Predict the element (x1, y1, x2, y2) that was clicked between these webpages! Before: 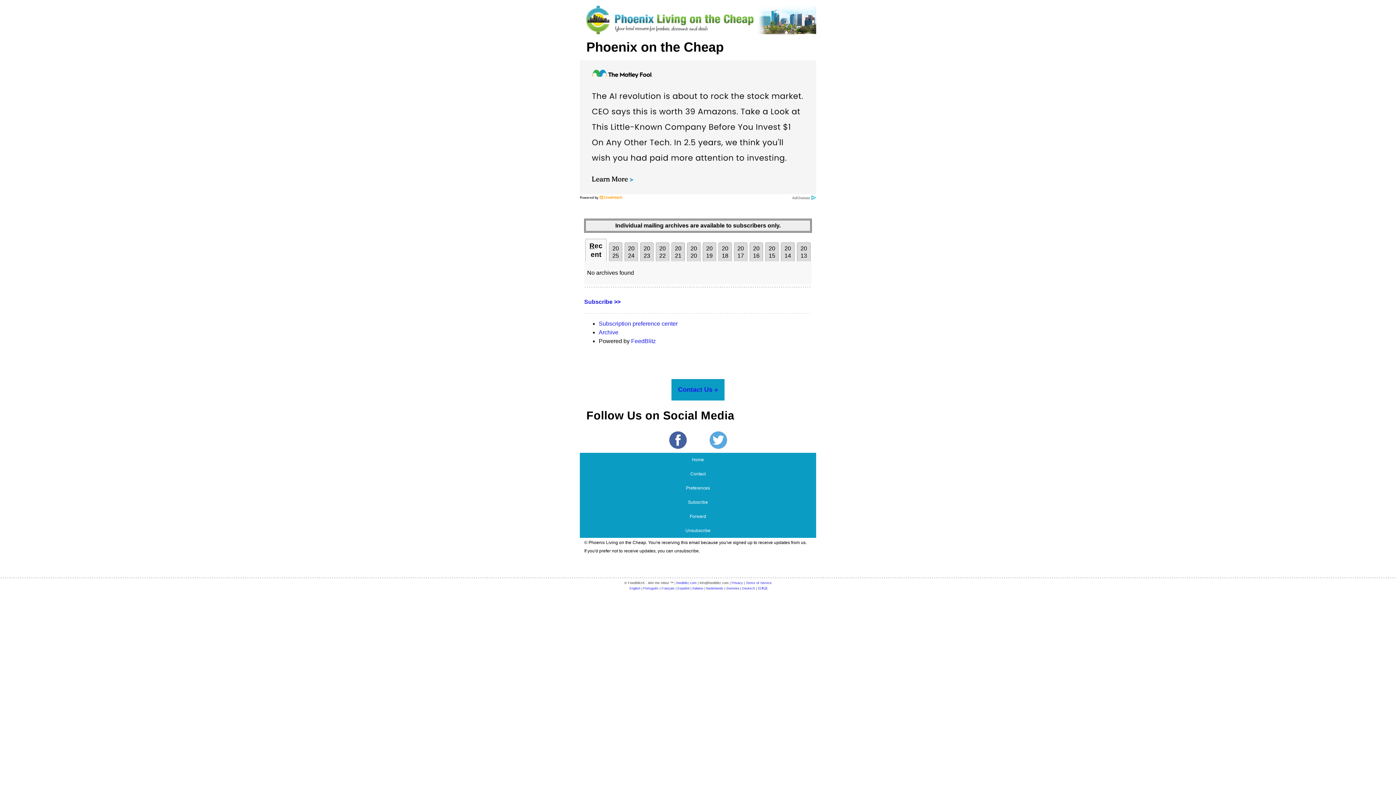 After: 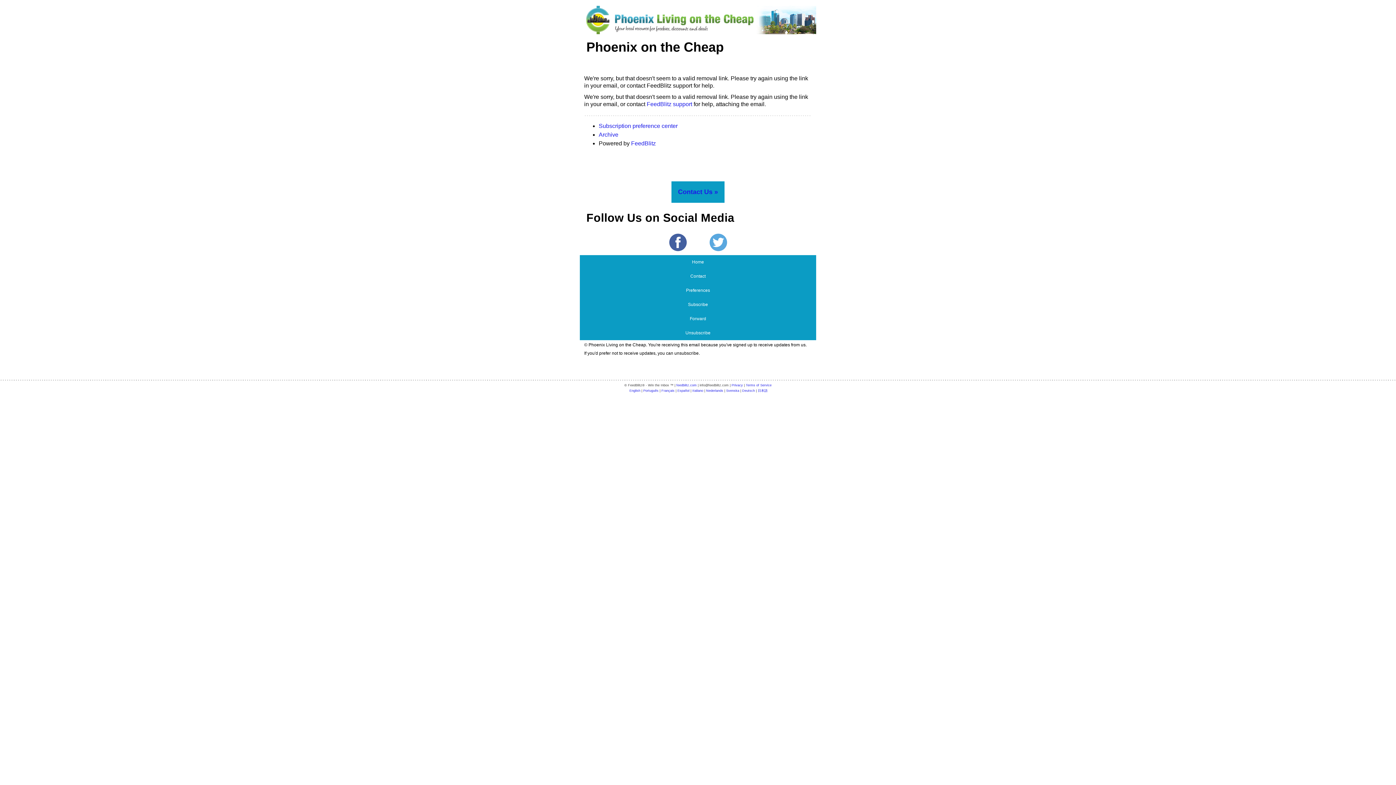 Action: label: Unsubscribe bbox: (685, 528, 710, 533)